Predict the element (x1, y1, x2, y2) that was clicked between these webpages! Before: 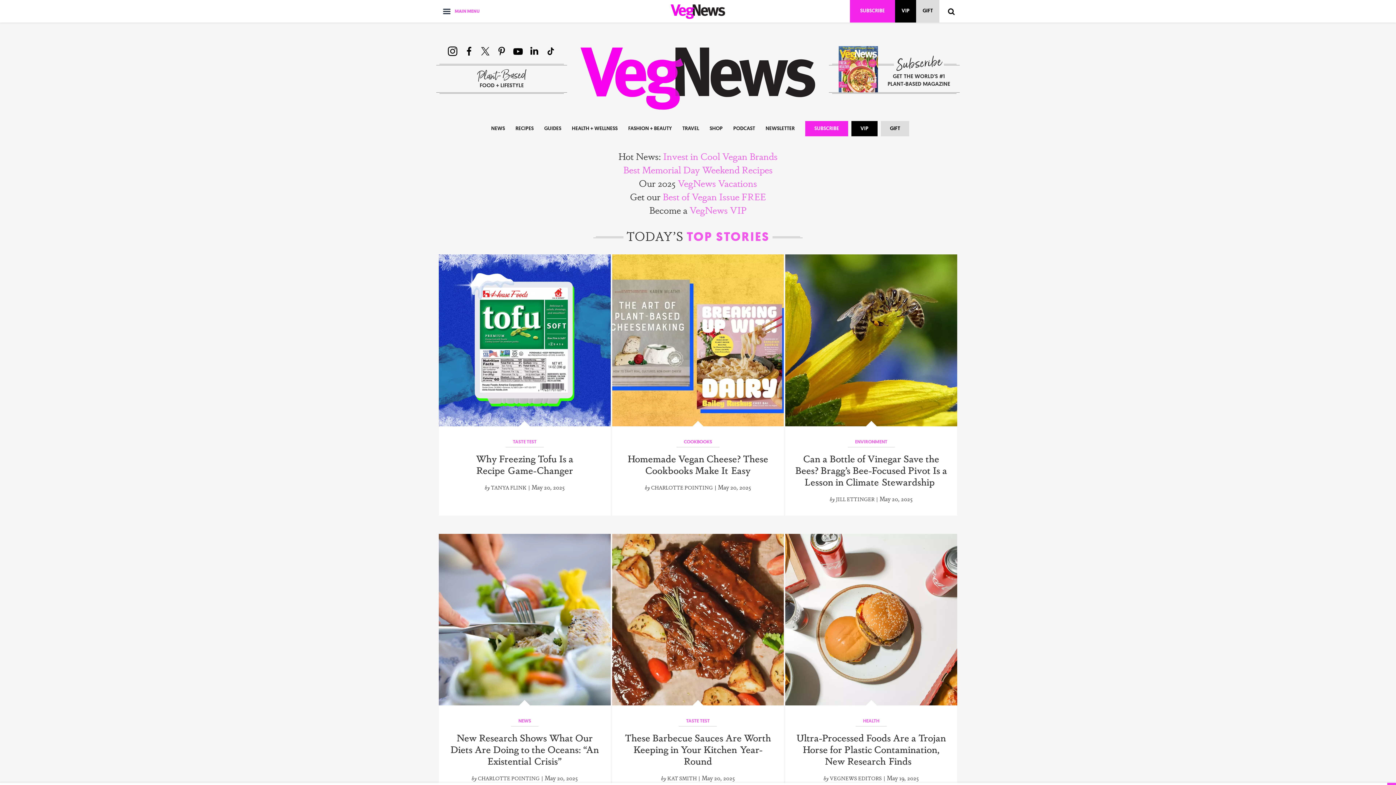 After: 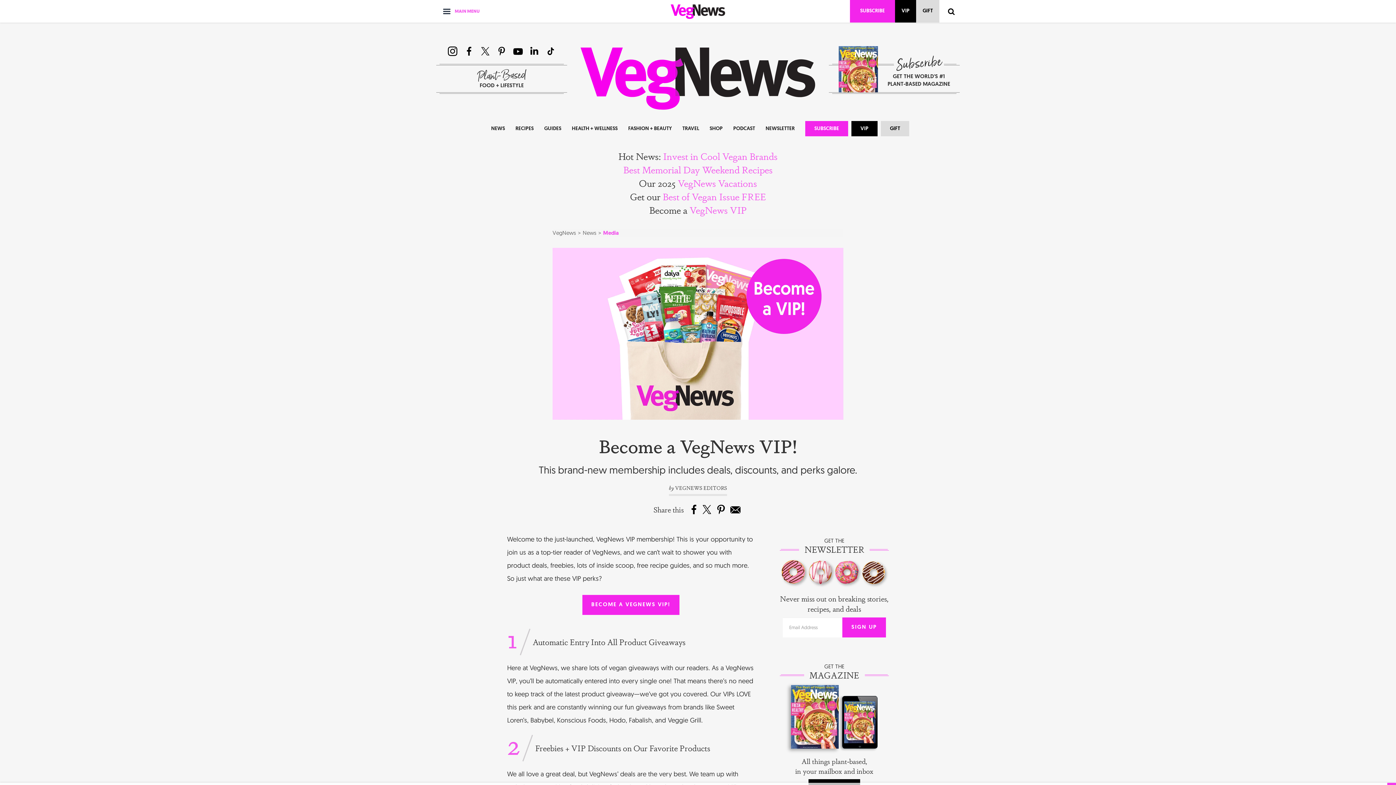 Action: bbox: (851, 121, 877, 136) label: VIP